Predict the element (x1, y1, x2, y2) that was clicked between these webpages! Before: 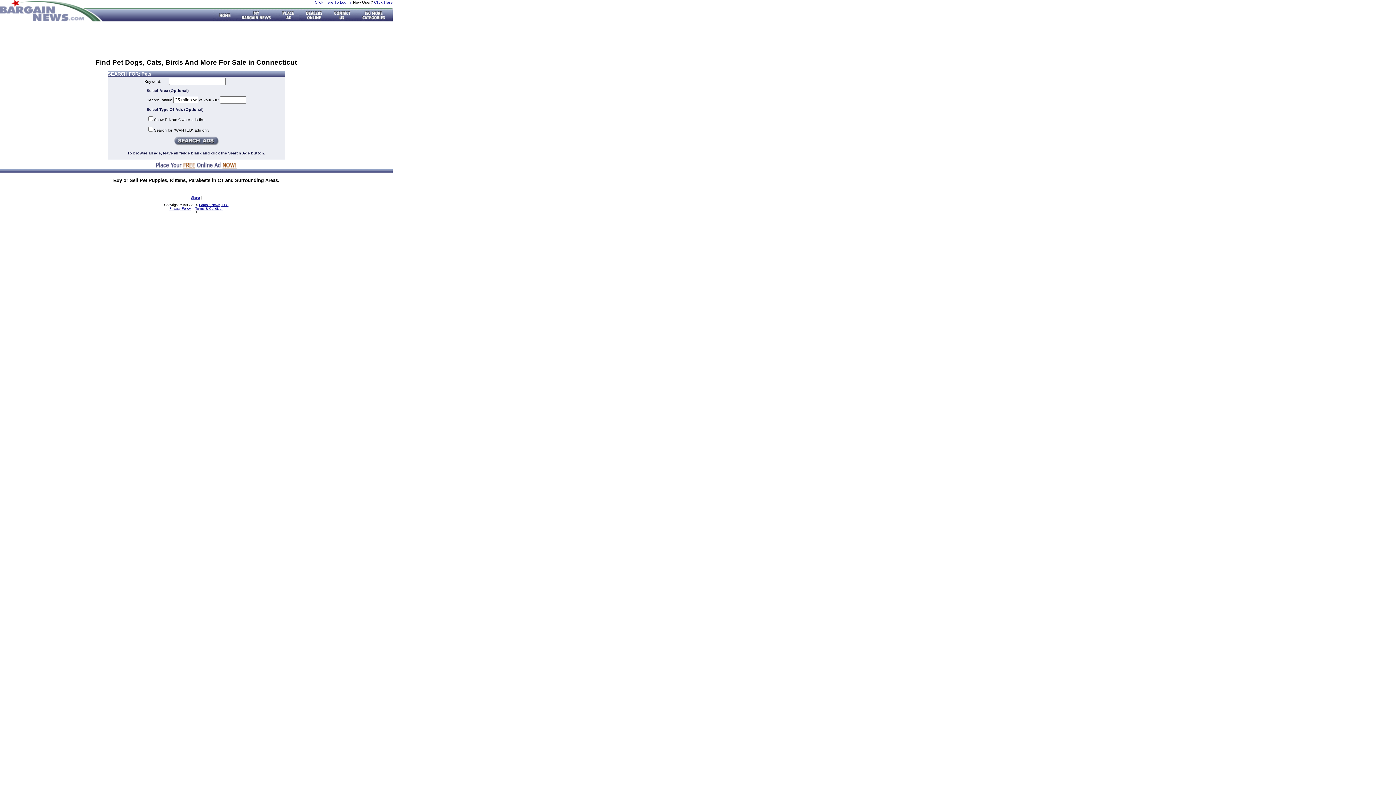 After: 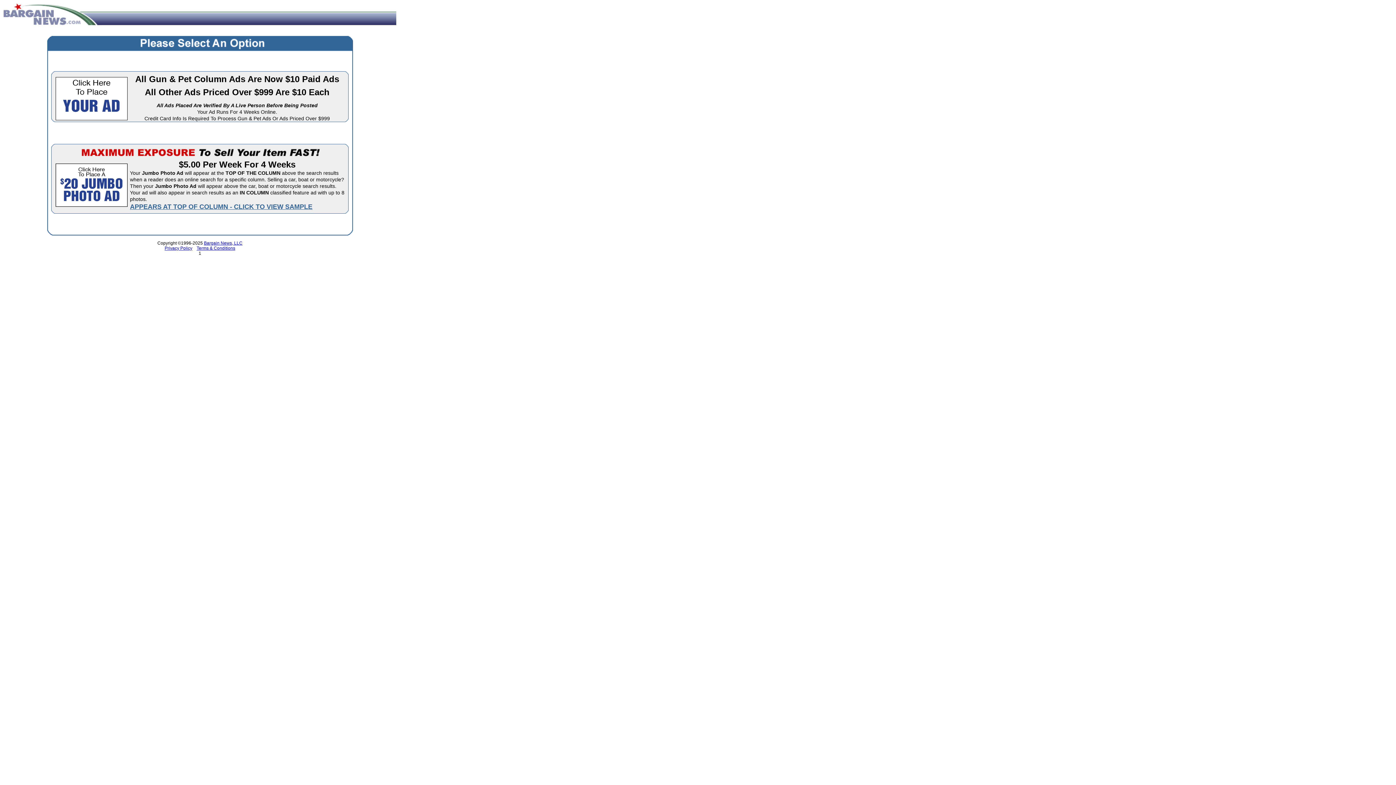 Action: bbox: (155, 165, 237, 170)